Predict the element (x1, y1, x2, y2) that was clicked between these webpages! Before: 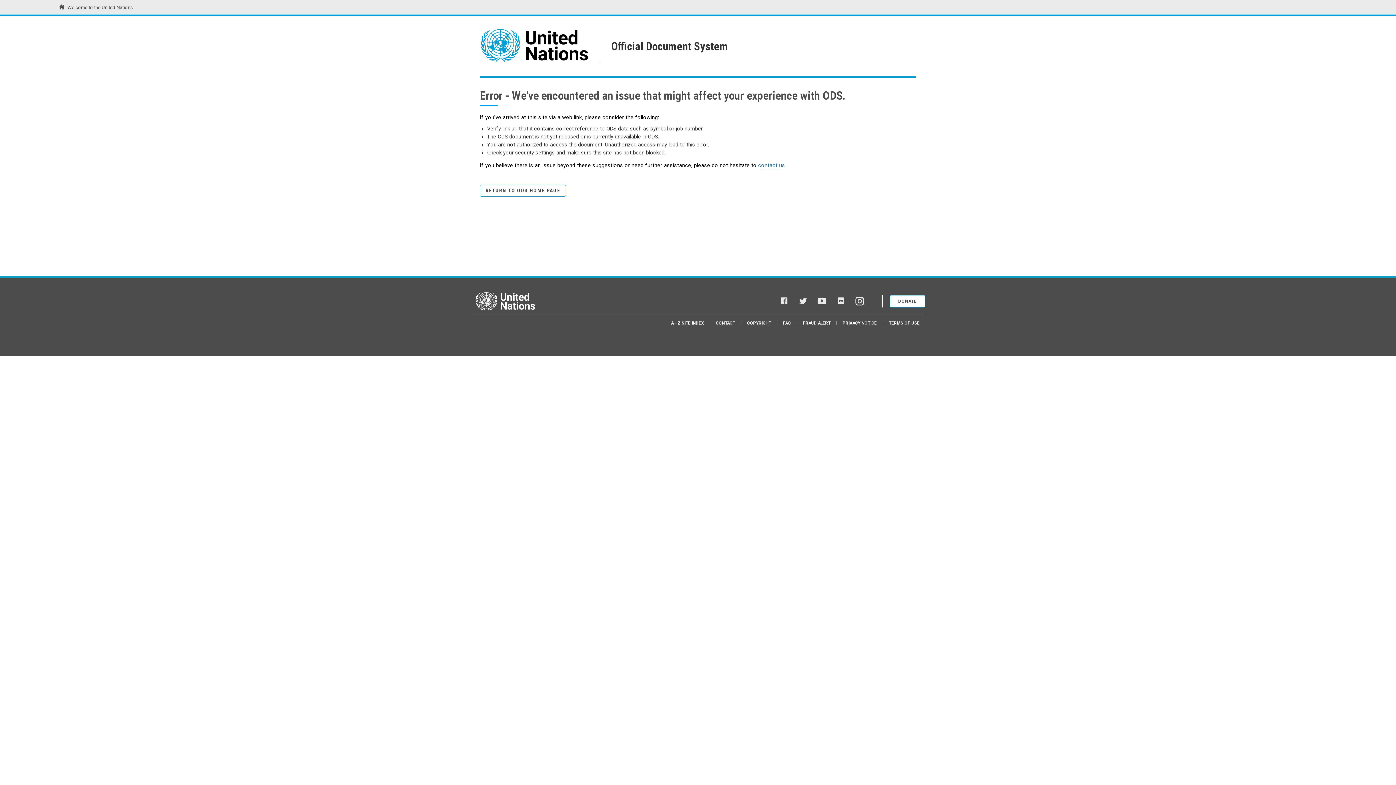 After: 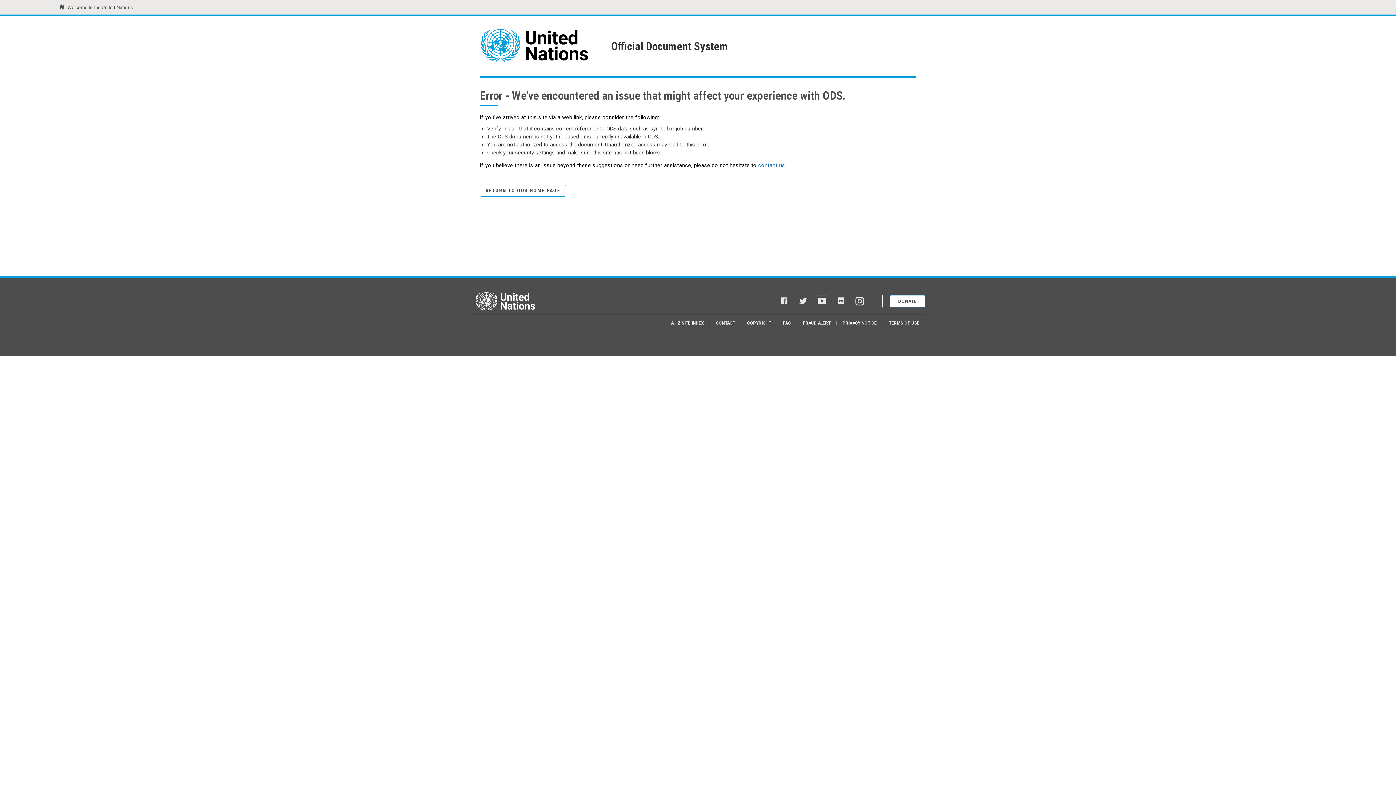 Action: bbox: (817, 296, 826, 306) label: YouTube